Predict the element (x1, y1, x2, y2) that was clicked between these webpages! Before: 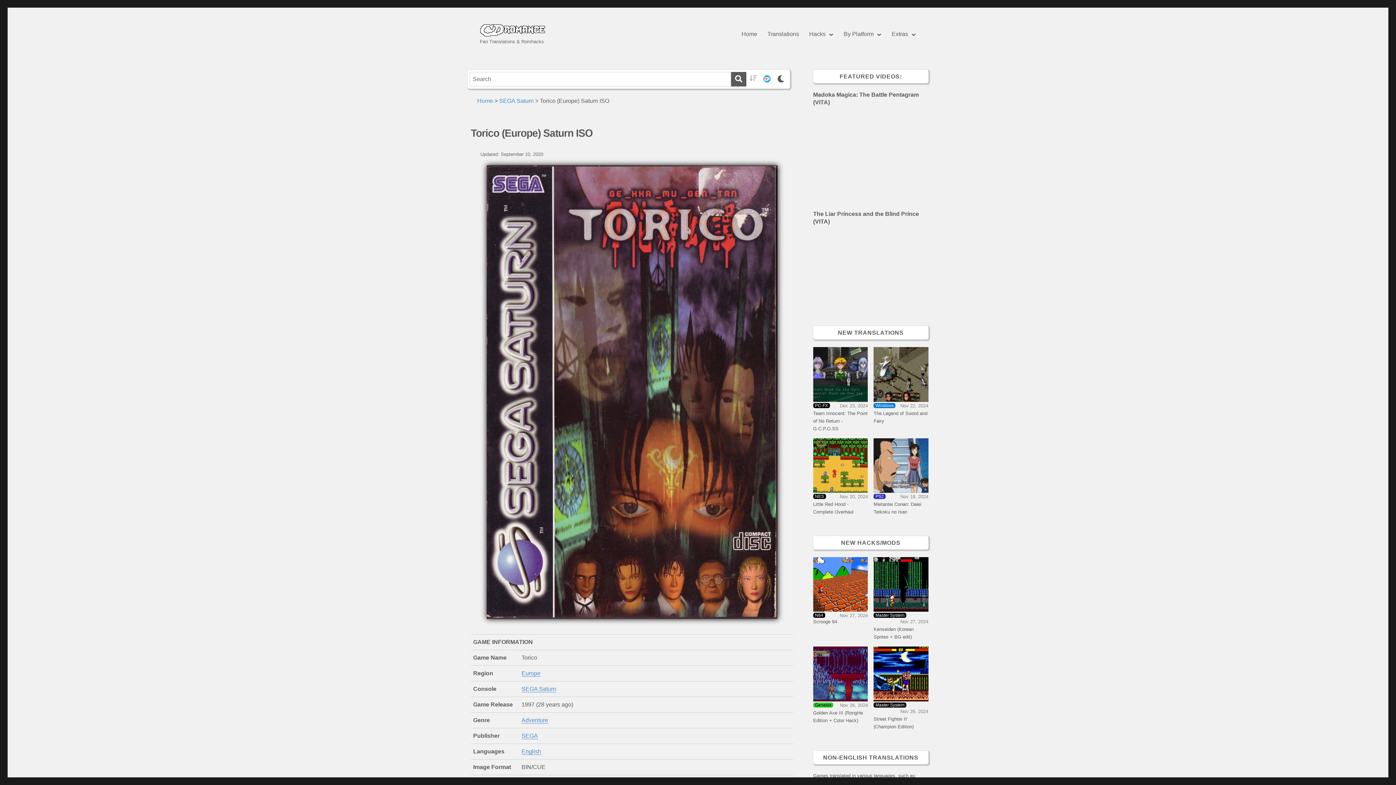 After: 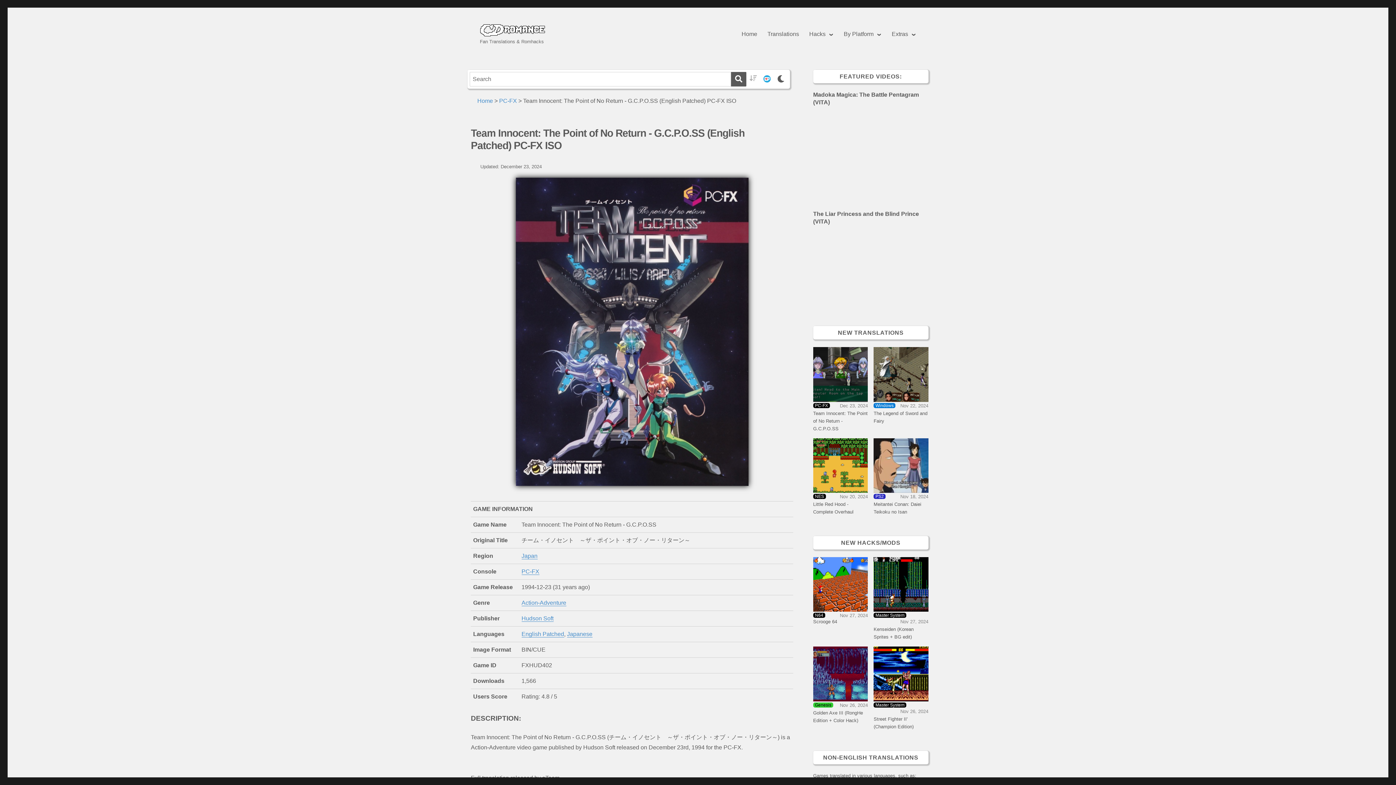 Action: label: PC-FX
Dec 23, 2024
Team Innocent: The Point of No Return - G.C.P.O.SS bbox: (813, 347, 868, 402)